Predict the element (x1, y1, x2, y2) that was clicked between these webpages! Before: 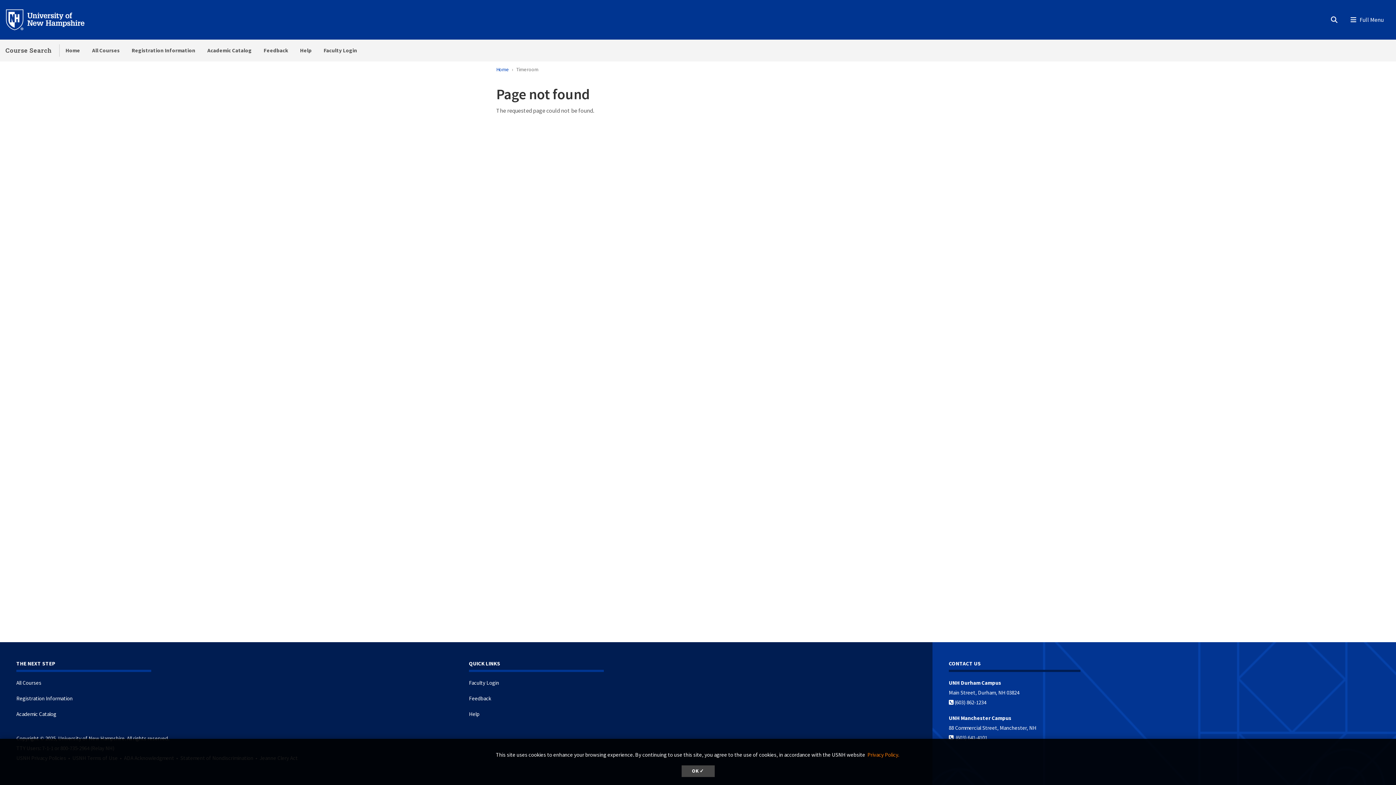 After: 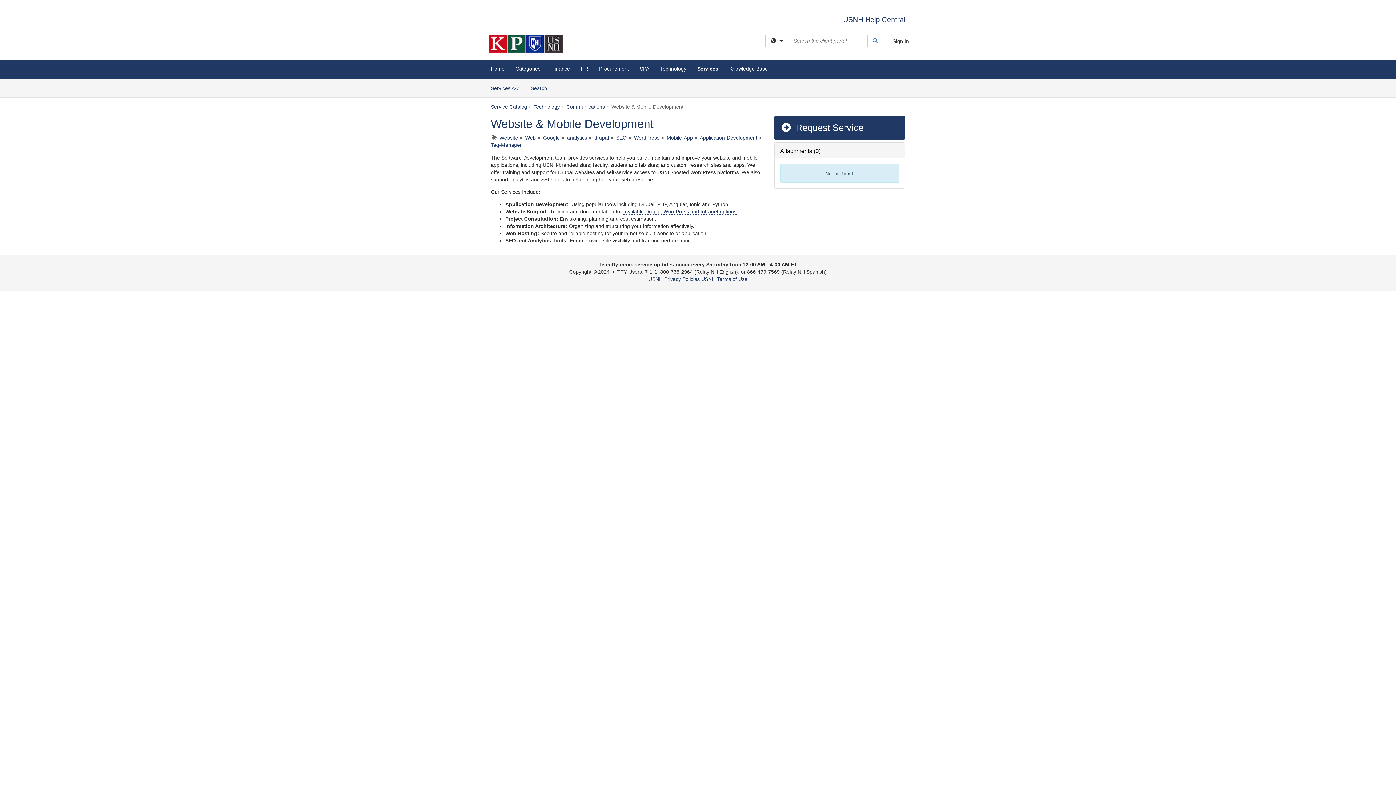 Action: label: Feedback bbox: (257, 39, 294, 61)